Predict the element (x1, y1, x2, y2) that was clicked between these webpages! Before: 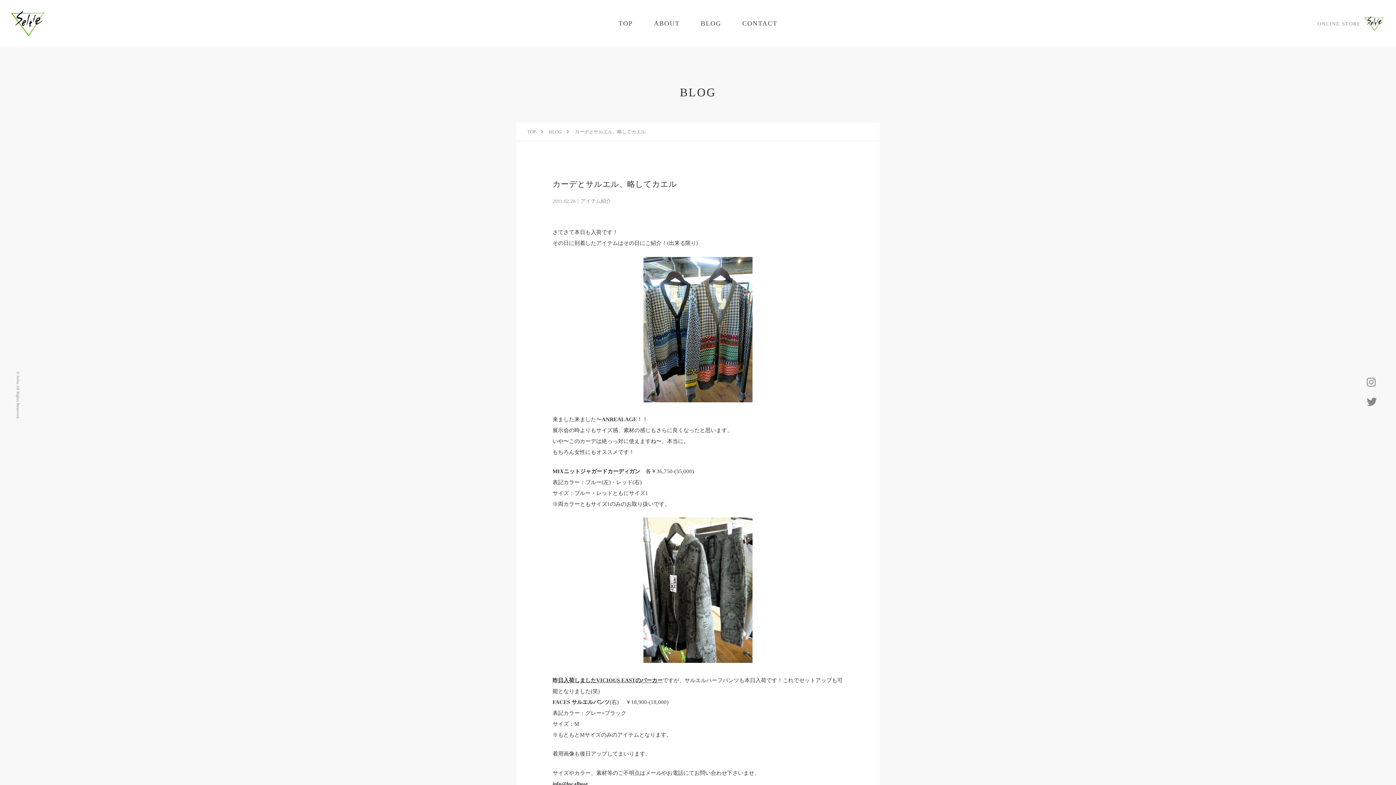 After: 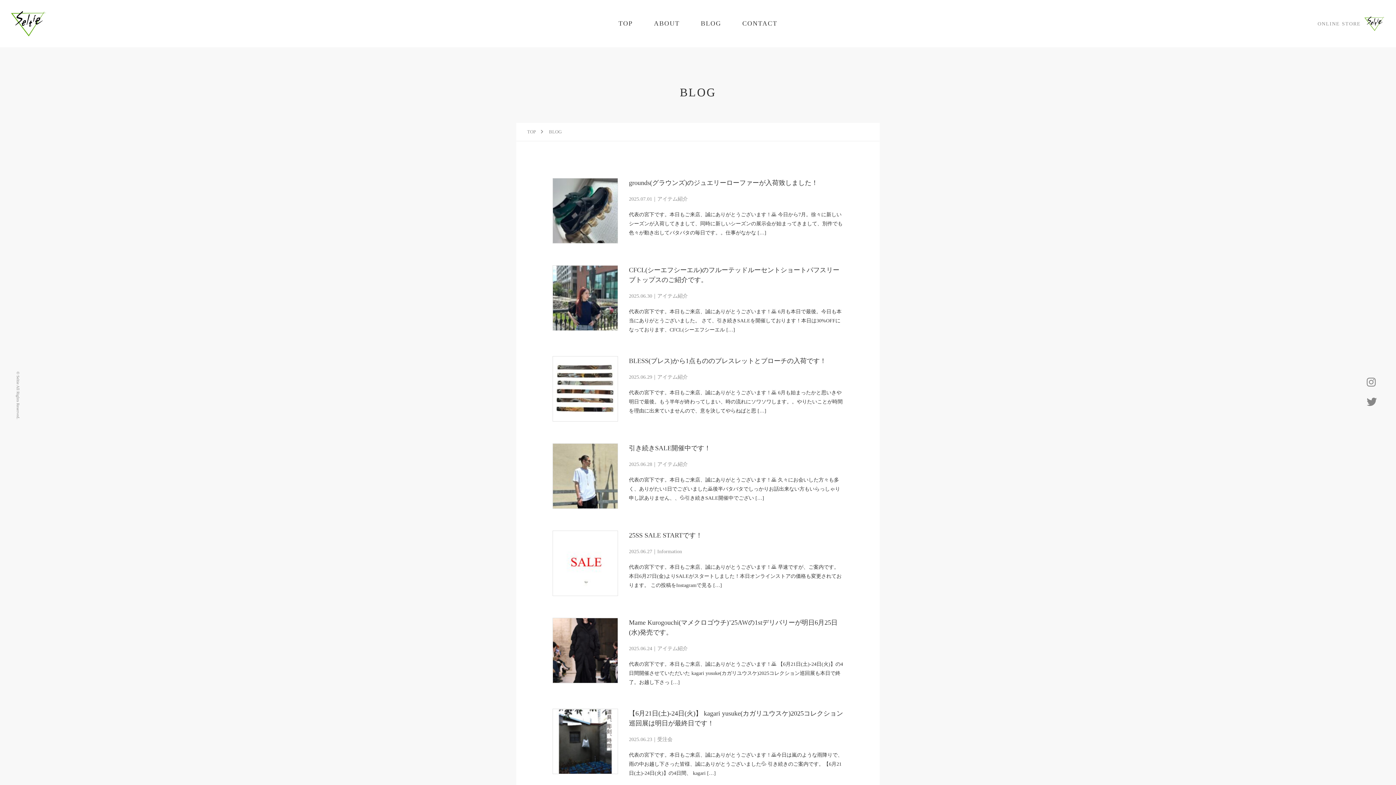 Action: bbox: (697, 18, 724, 28) label: BLOG